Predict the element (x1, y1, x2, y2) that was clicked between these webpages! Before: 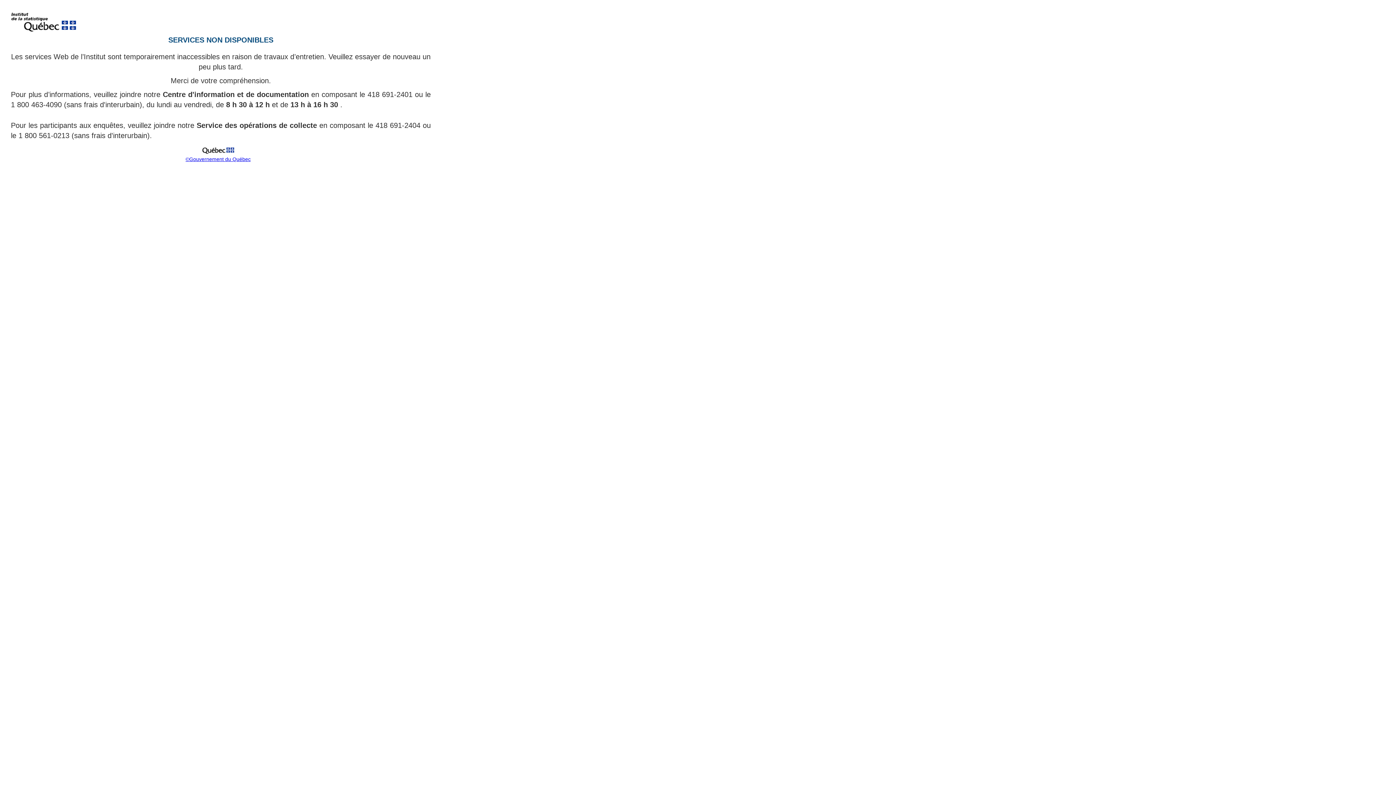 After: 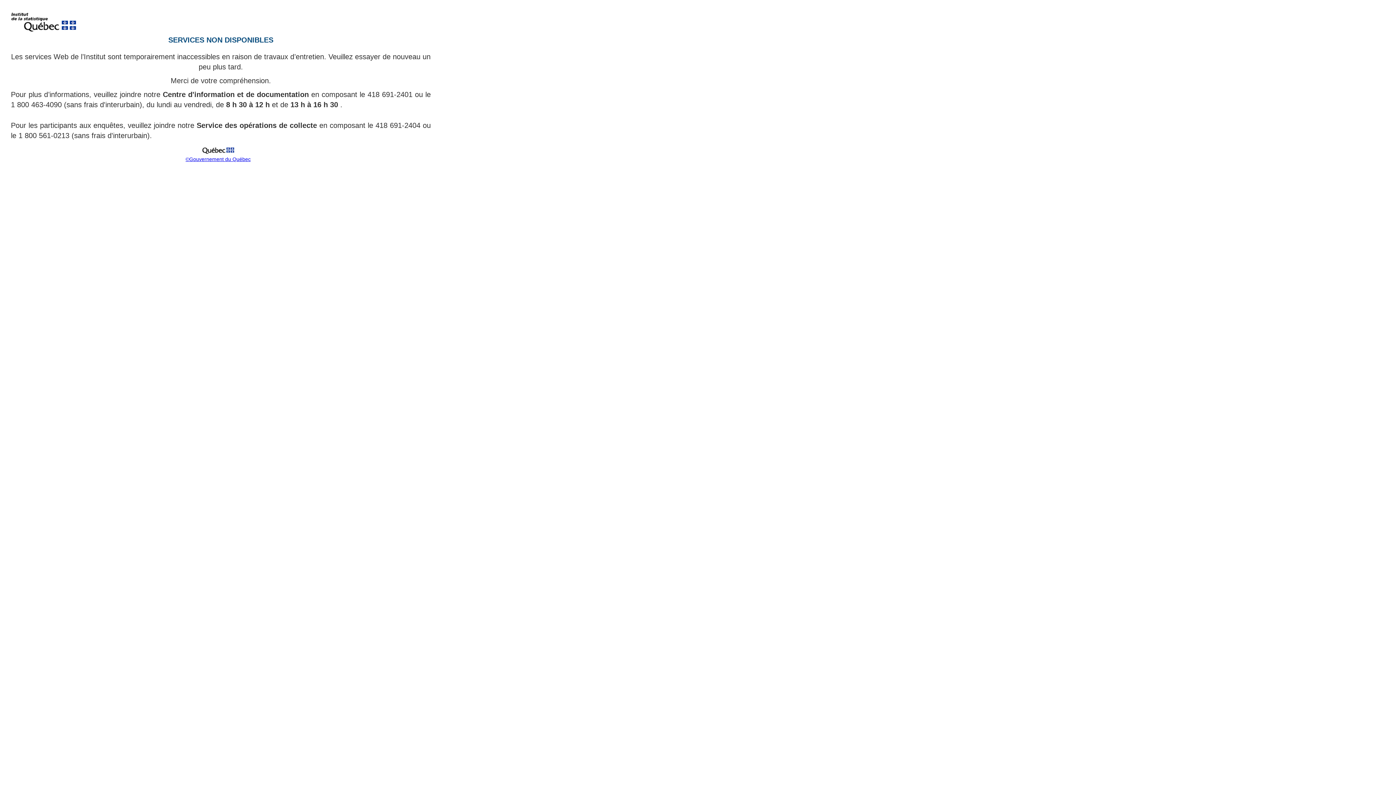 Action: bbox: (199, 151, 237, 157)